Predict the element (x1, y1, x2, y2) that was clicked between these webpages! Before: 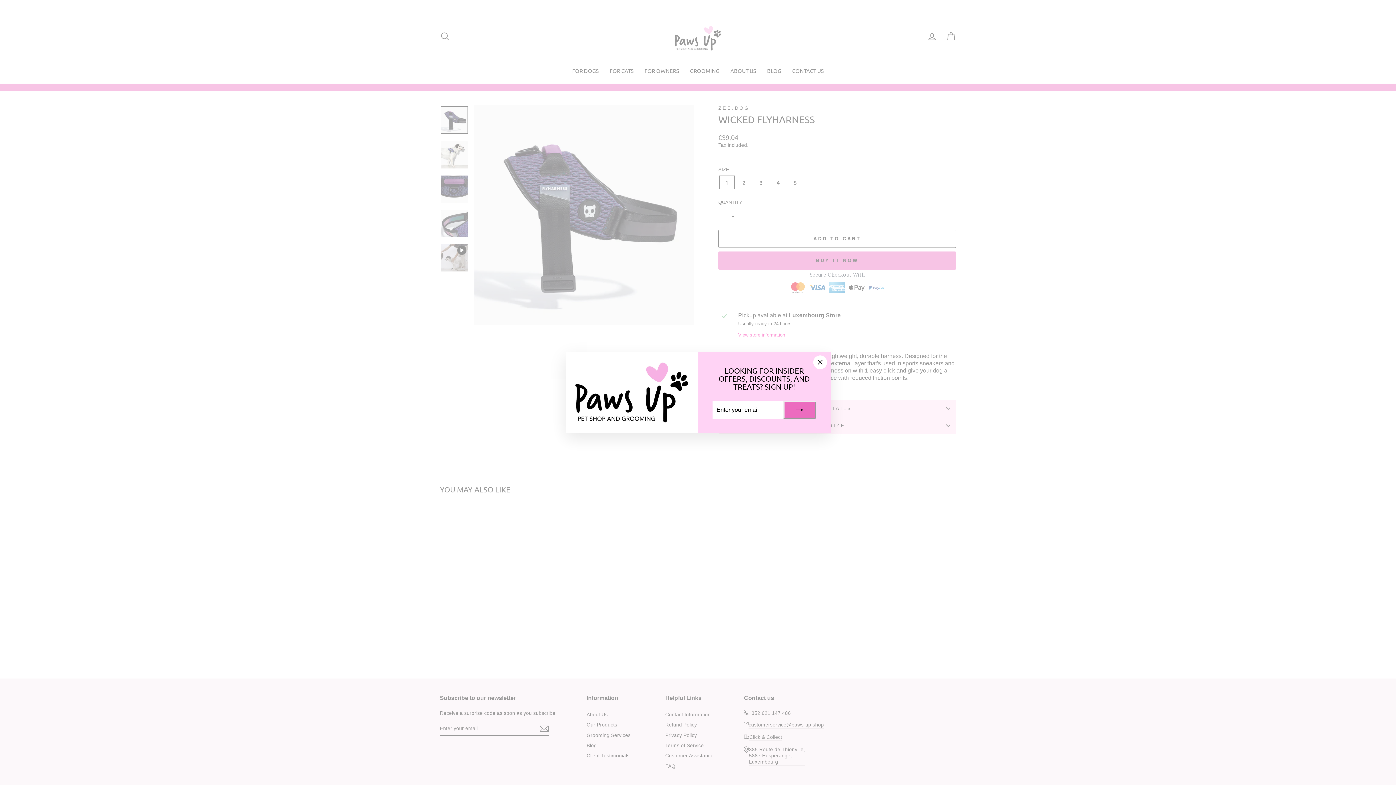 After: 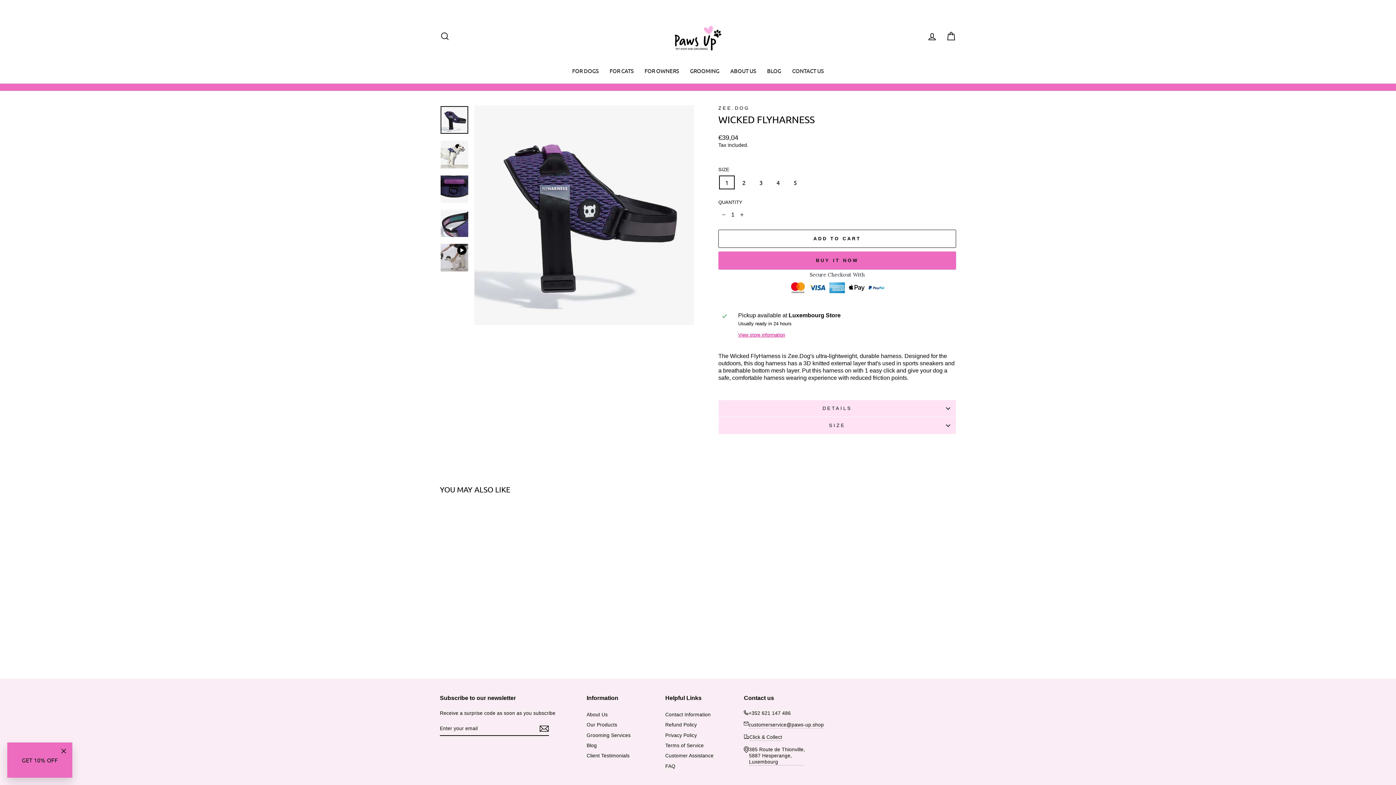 Action: bbox: (813, 355, 827, 369) label: "Close (esc)"